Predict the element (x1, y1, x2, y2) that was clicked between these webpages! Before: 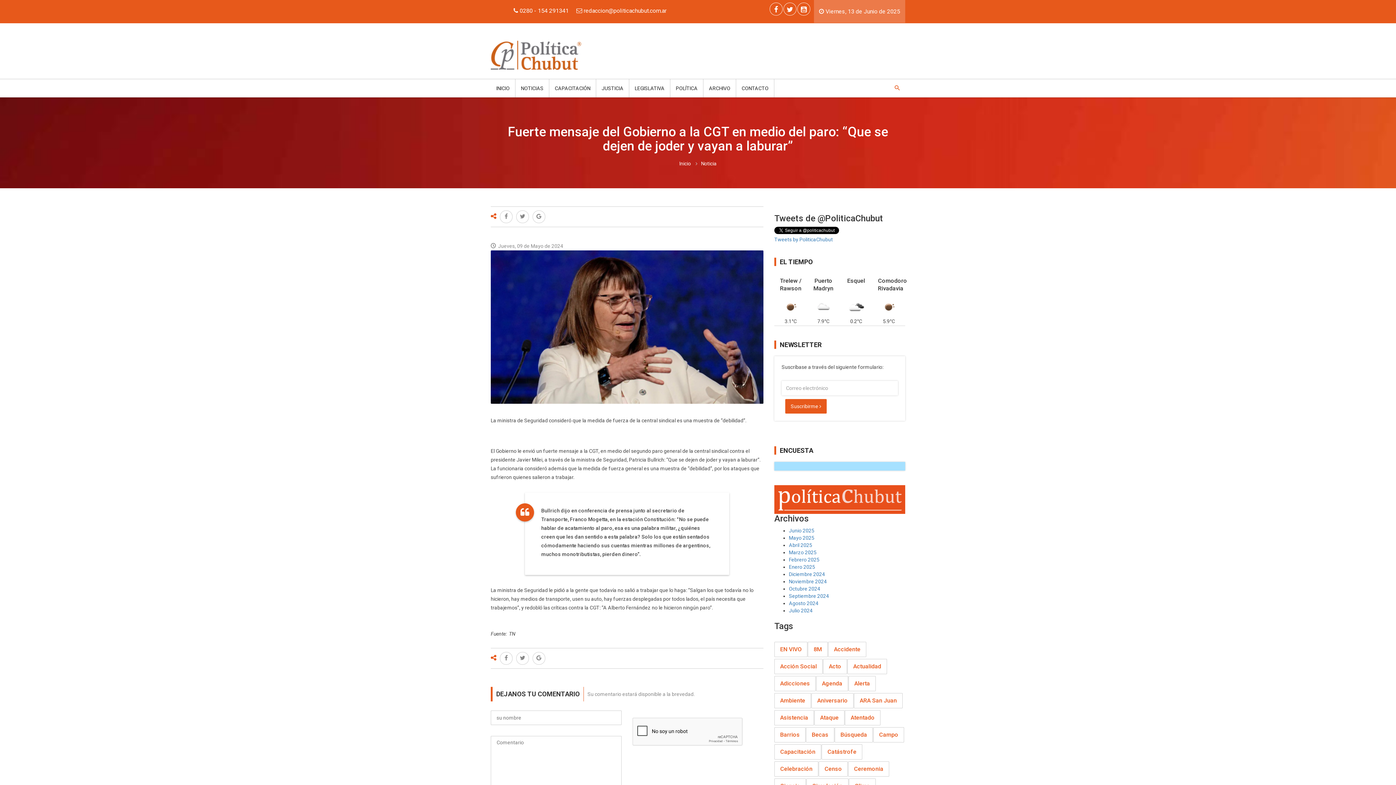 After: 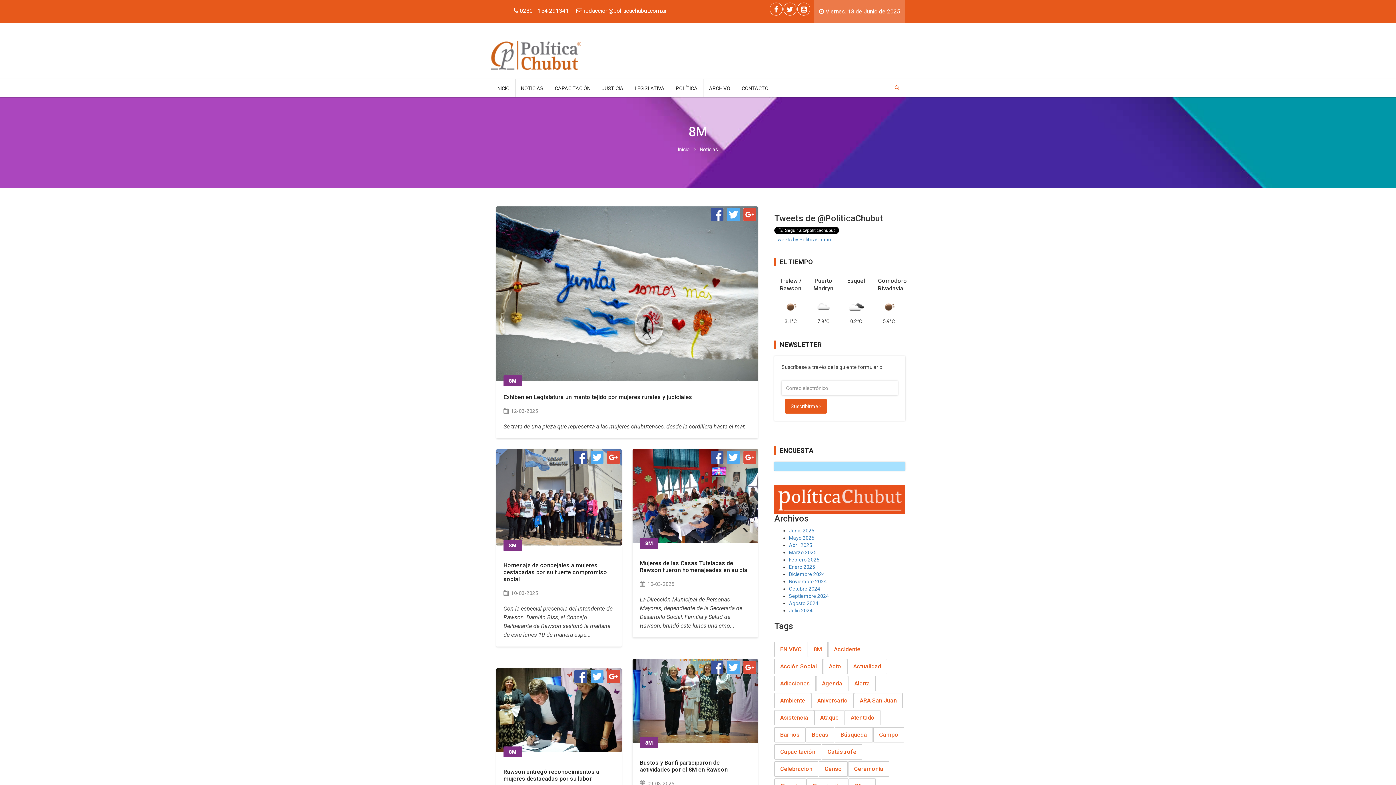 Action: bbox: (808, 642, 828, 657) label: 8M